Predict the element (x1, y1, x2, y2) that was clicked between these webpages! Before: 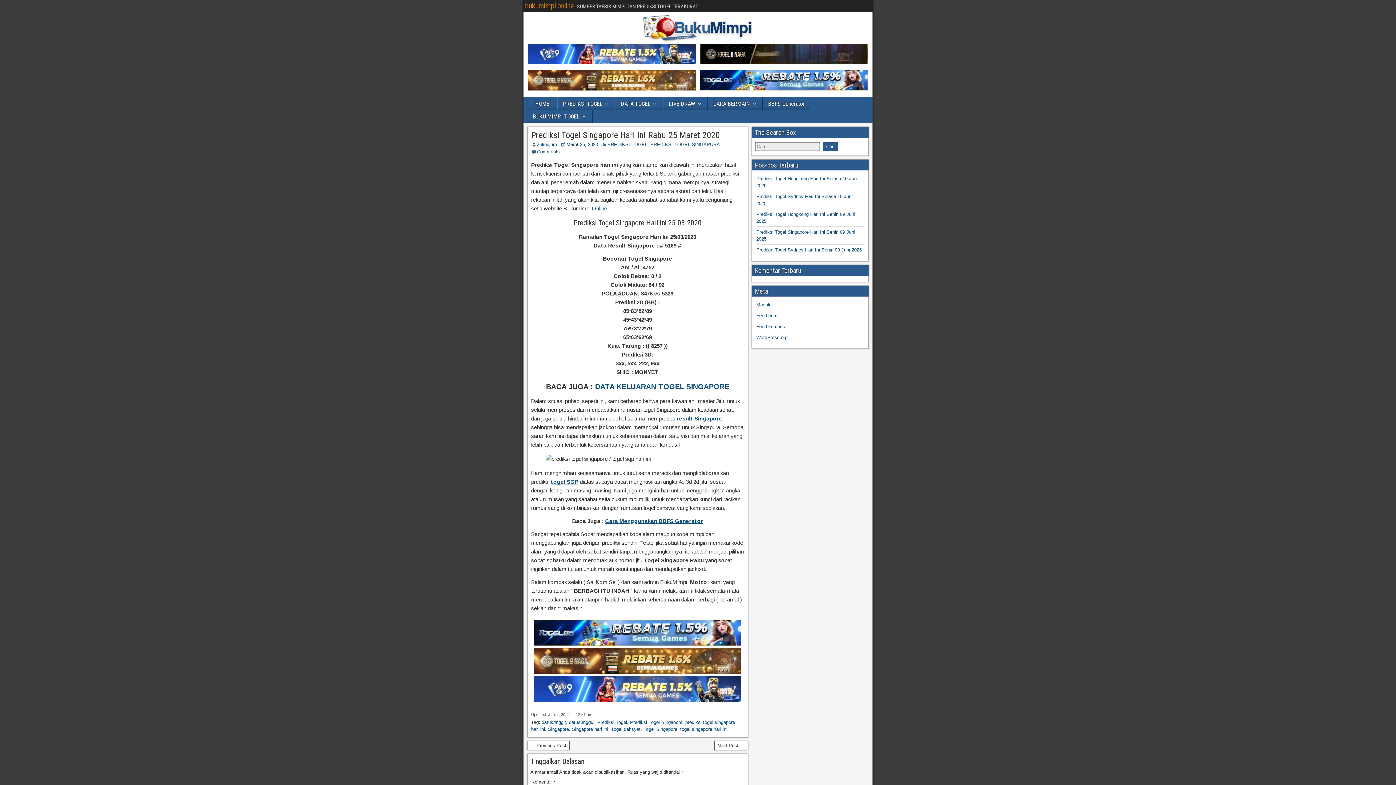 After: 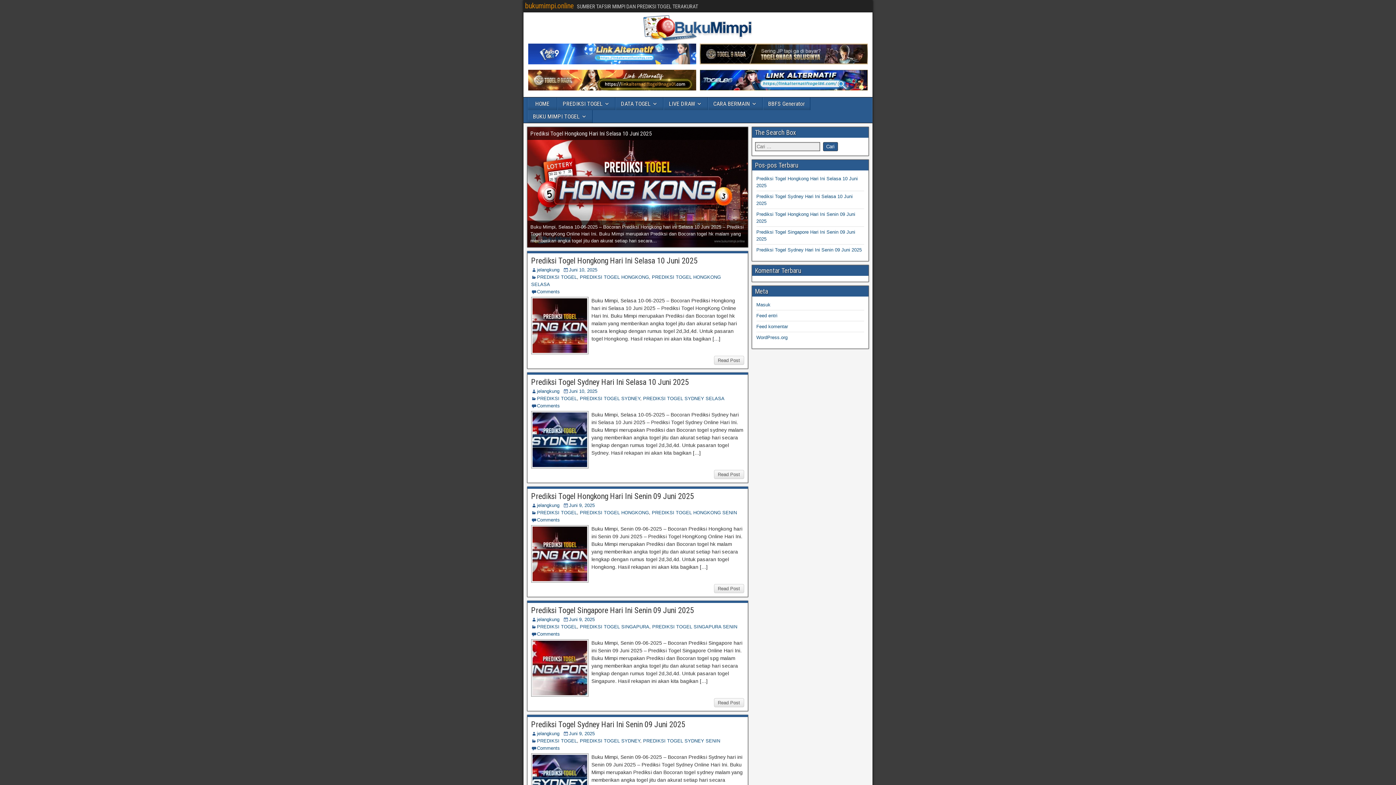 Action: bbox: (528, 97, 557, 110) label: HOME